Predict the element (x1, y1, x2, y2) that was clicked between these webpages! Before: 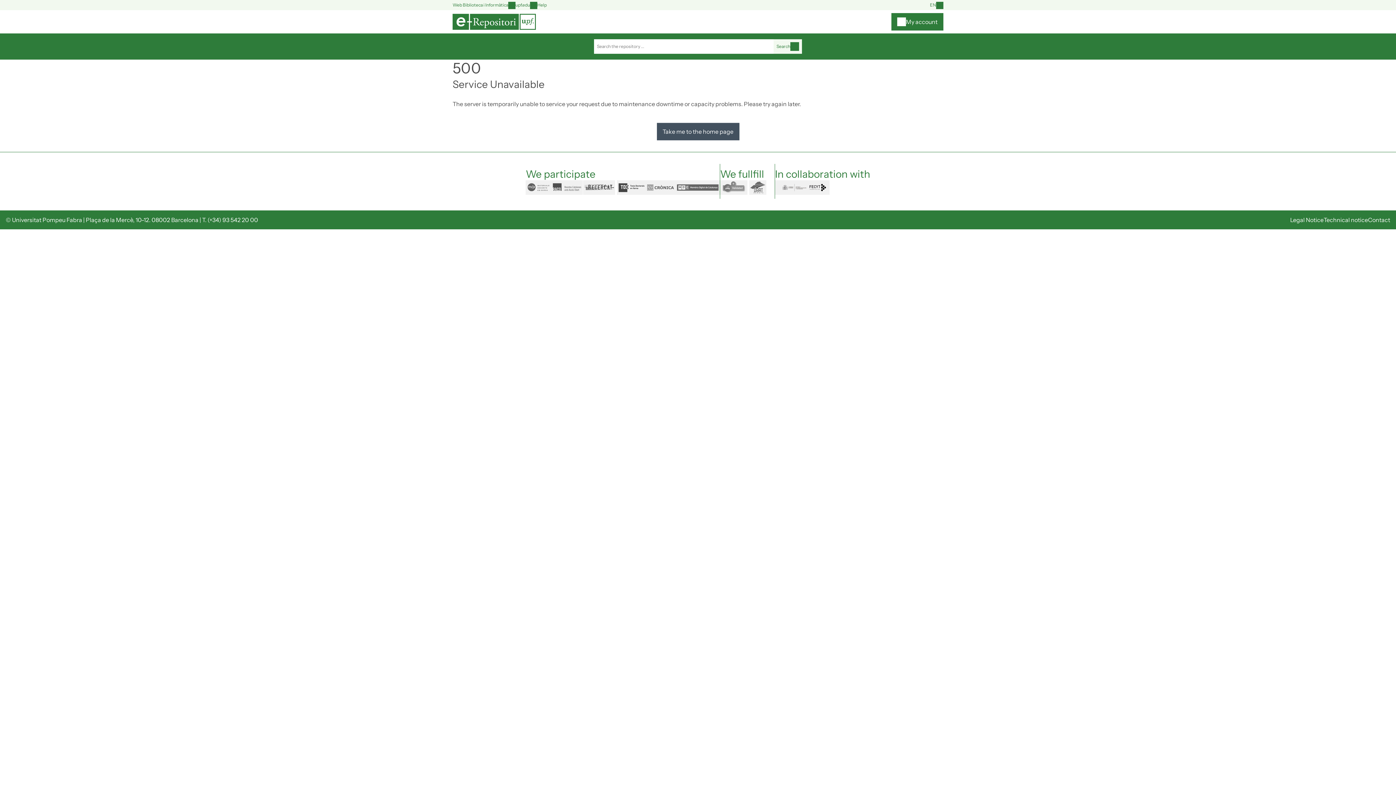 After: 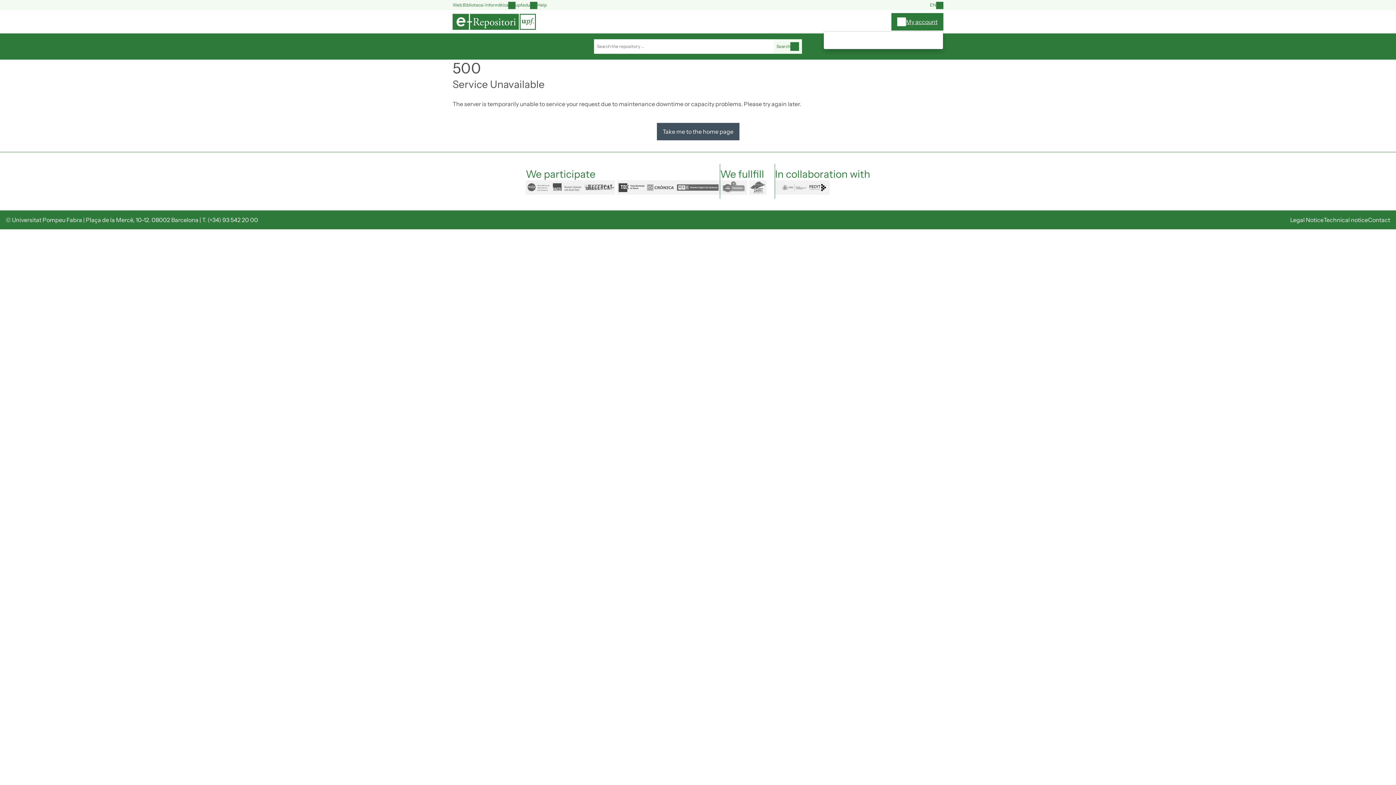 Action: bbox: (891, 13, 943, 30) label: My account